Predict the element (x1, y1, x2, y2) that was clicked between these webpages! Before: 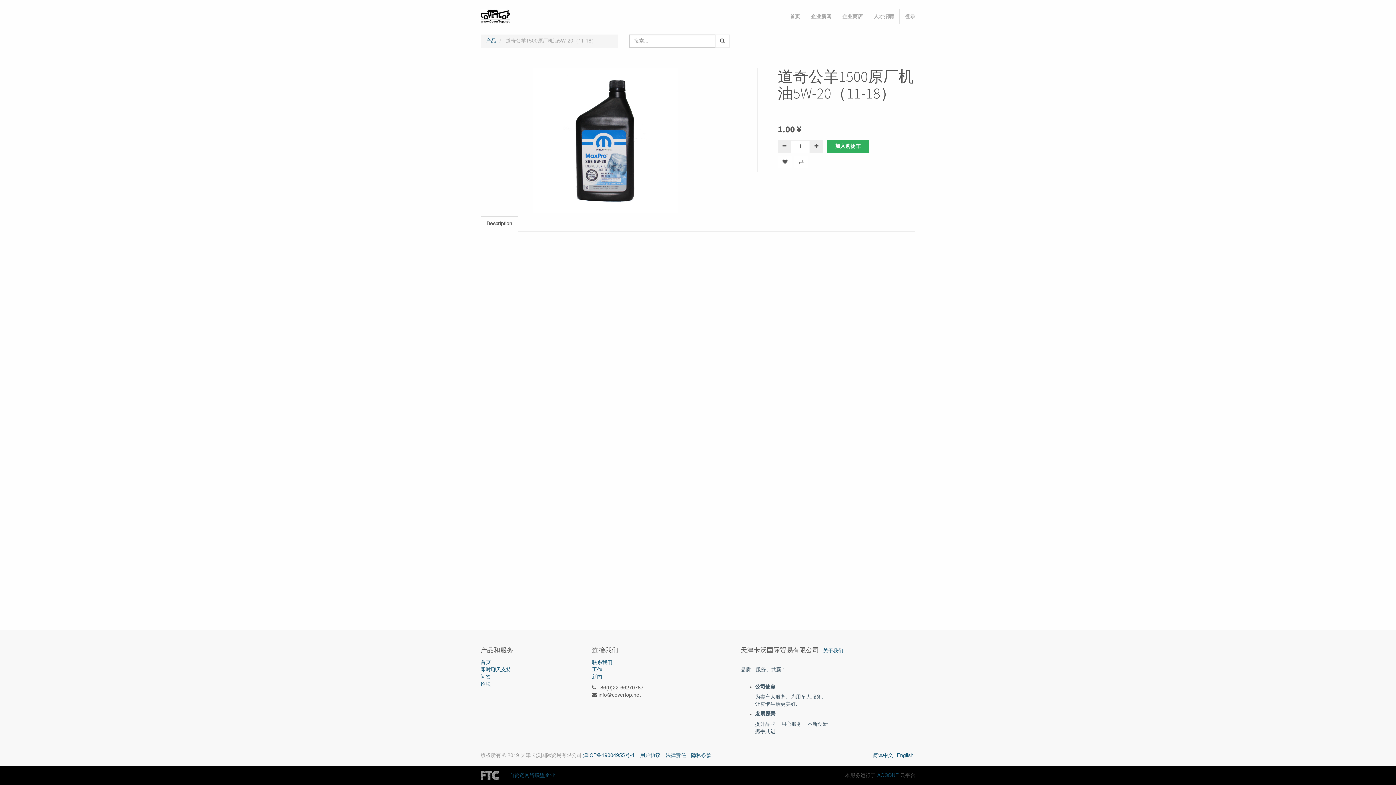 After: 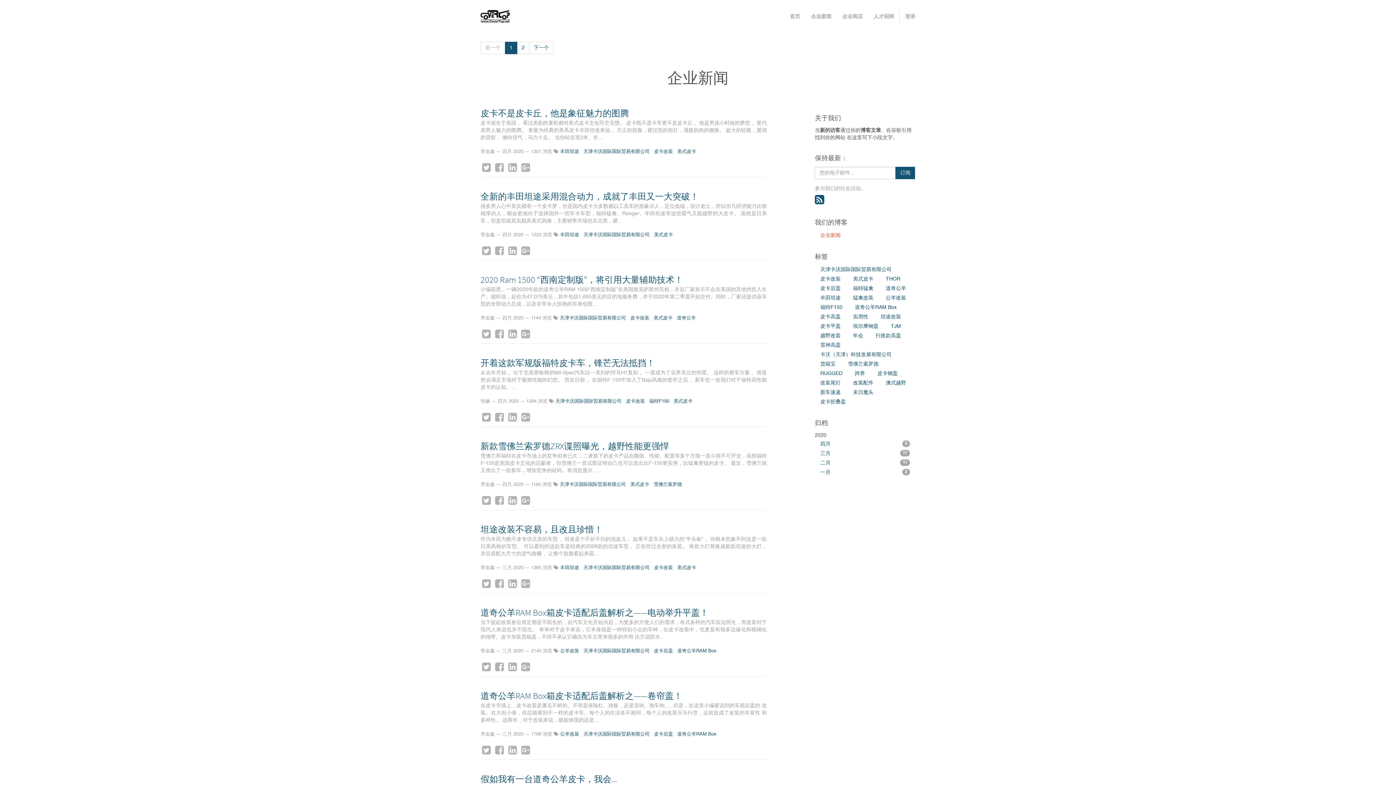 Action: label: 企业新闻 bbox: (805, 7, 837, 25)